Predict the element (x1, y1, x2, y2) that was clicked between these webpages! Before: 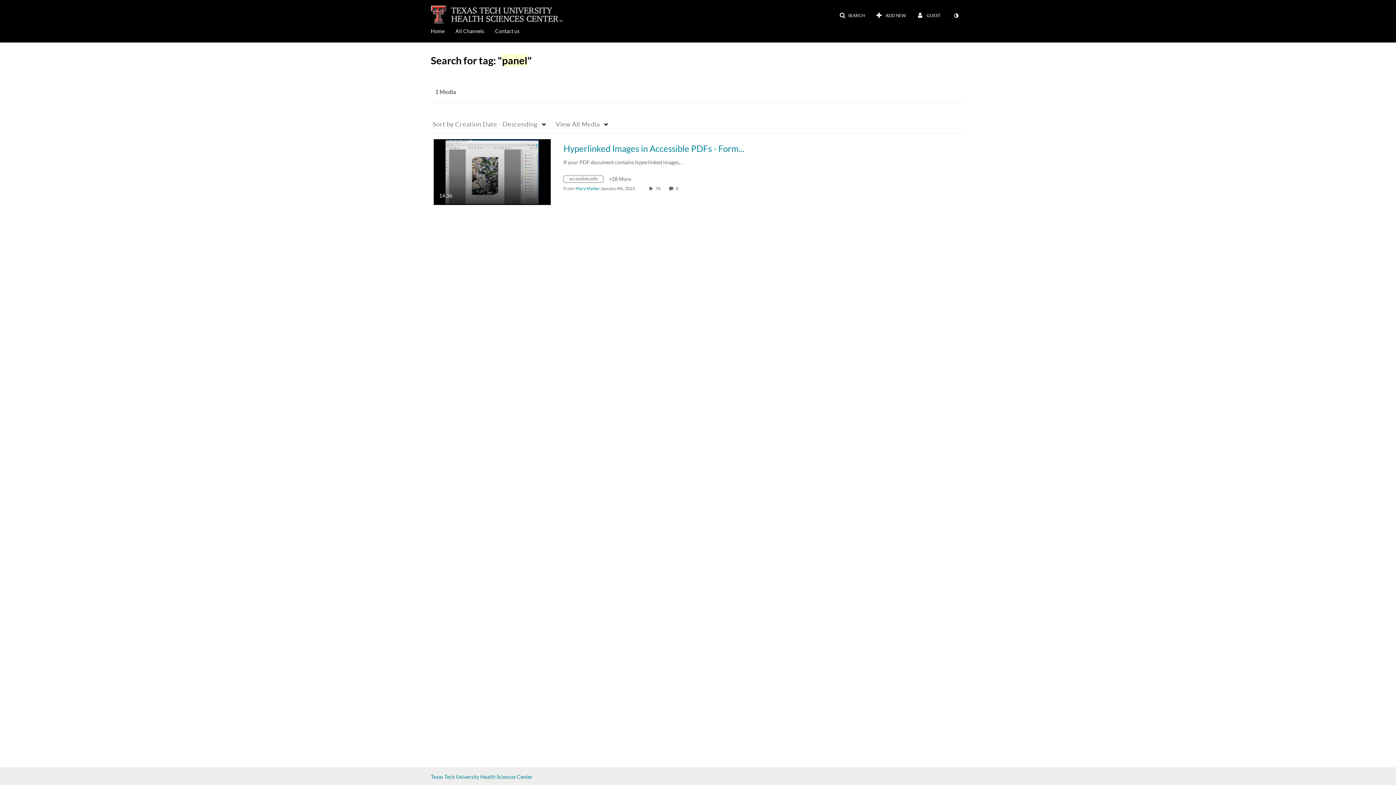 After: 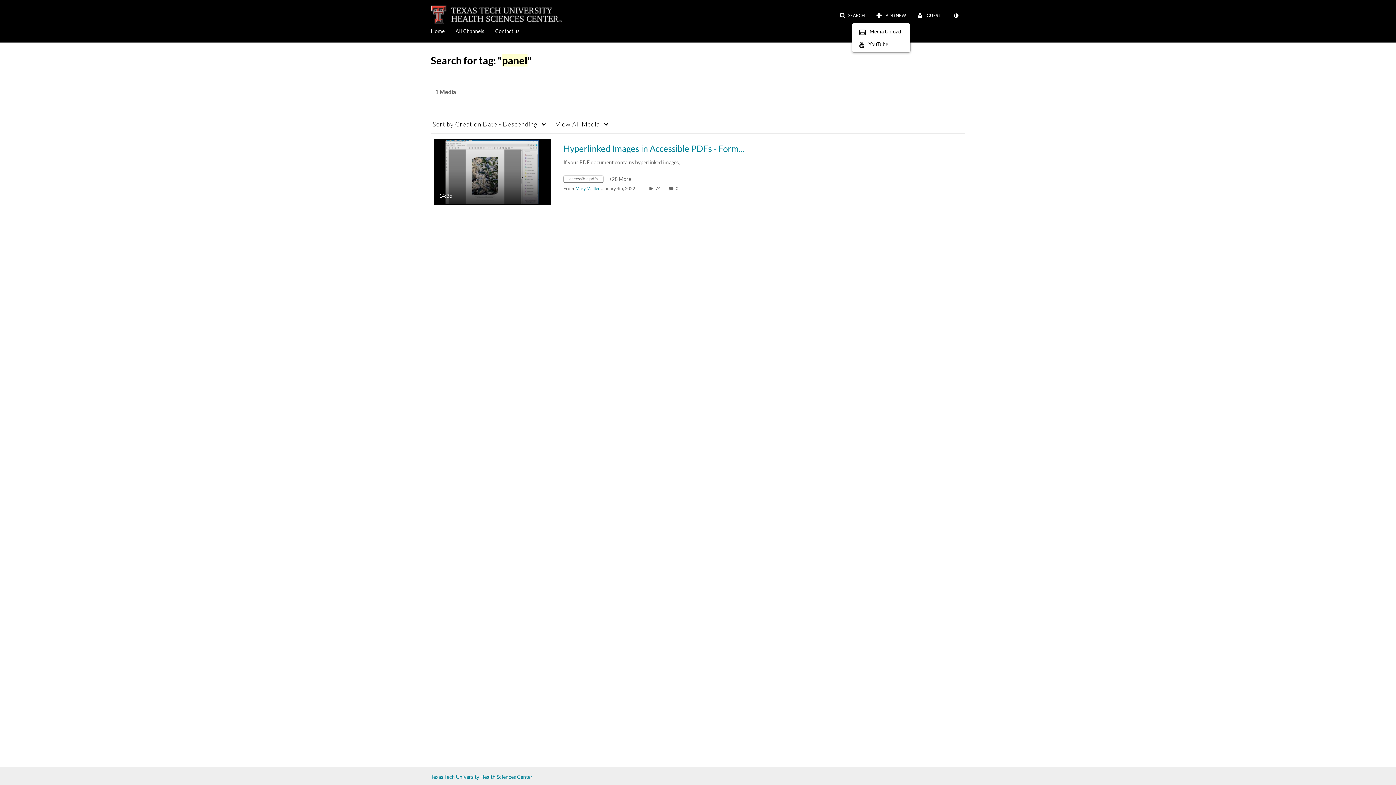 Action: bbox: (871, 9, 910, 22) label:  ADD NEW